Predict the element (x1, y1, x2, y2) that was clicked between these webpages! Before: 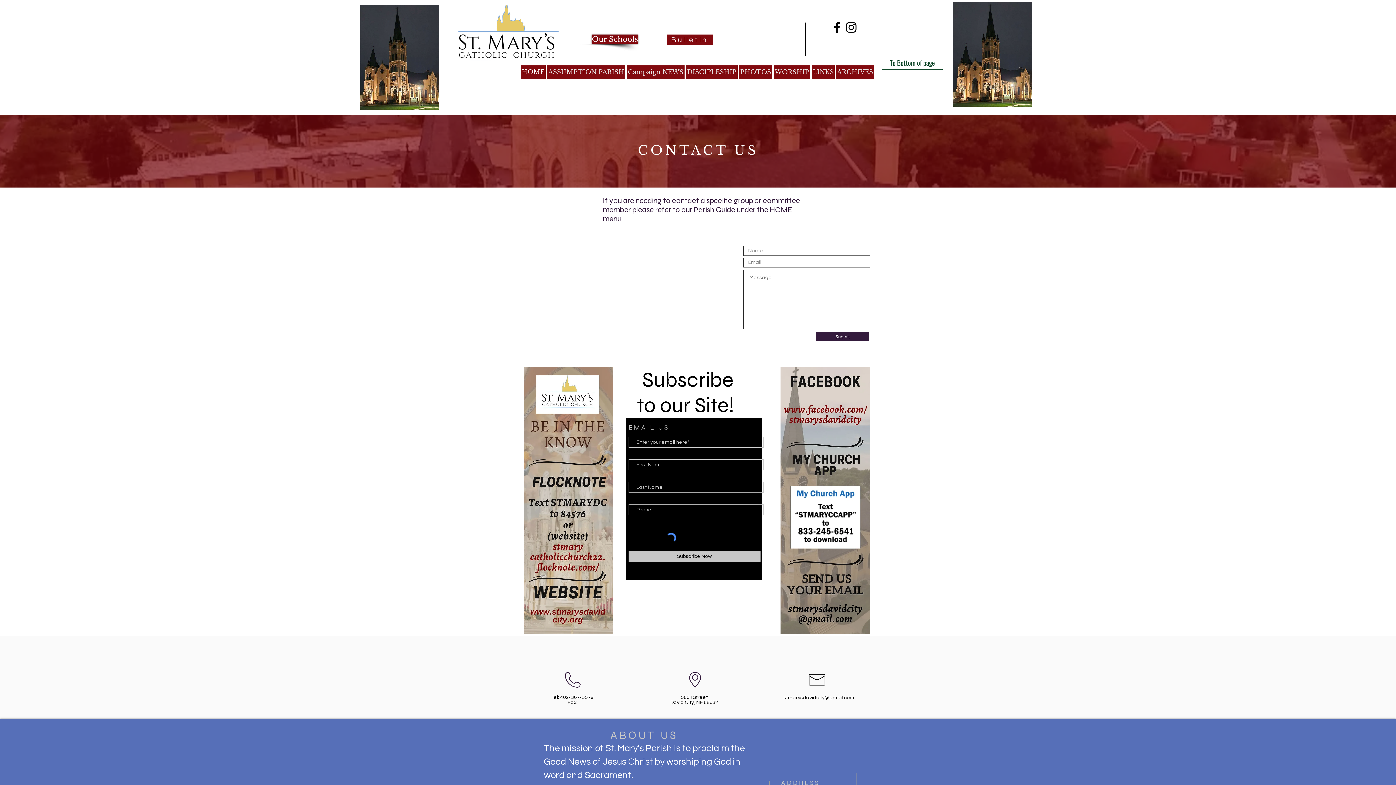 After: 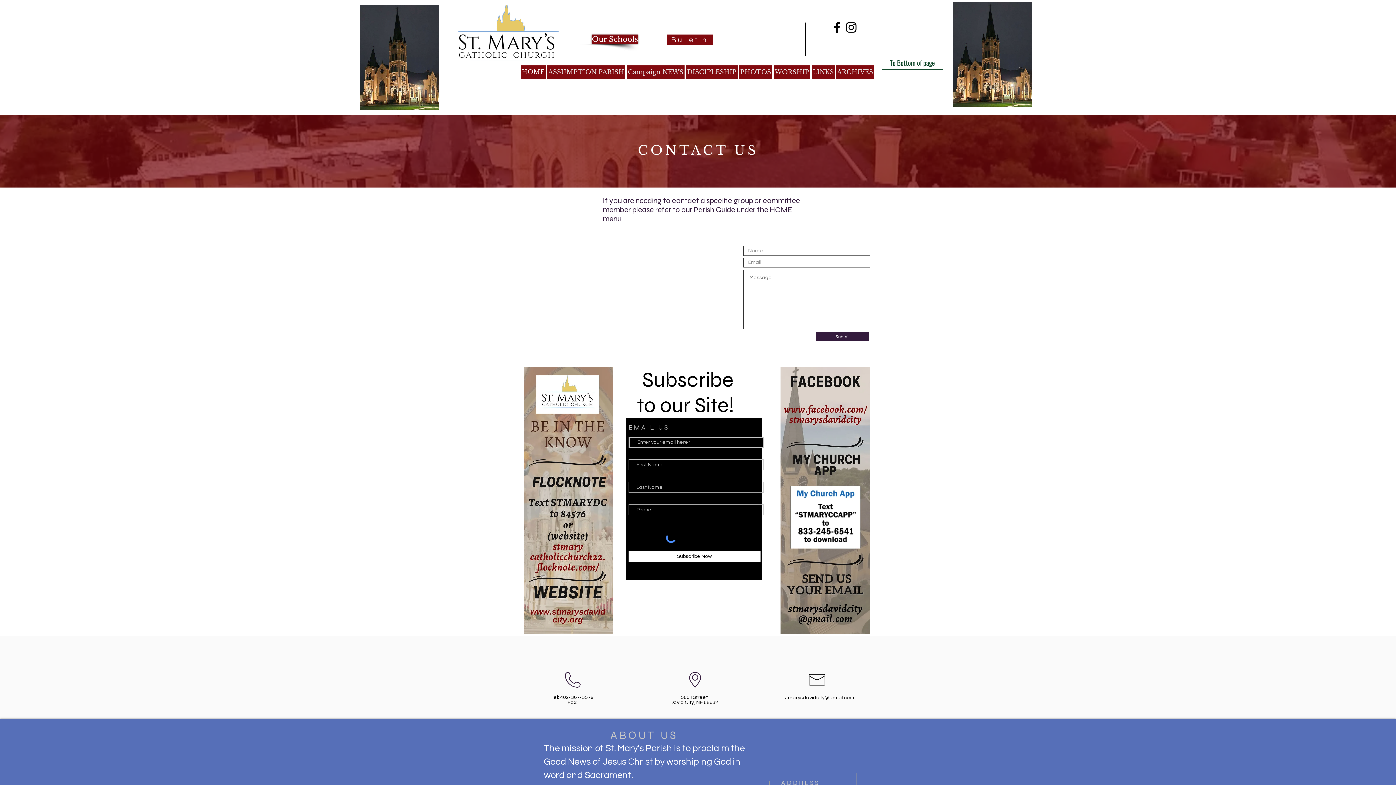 Action: label: Subscribe Now bbox: (628, 551, 760, 562)